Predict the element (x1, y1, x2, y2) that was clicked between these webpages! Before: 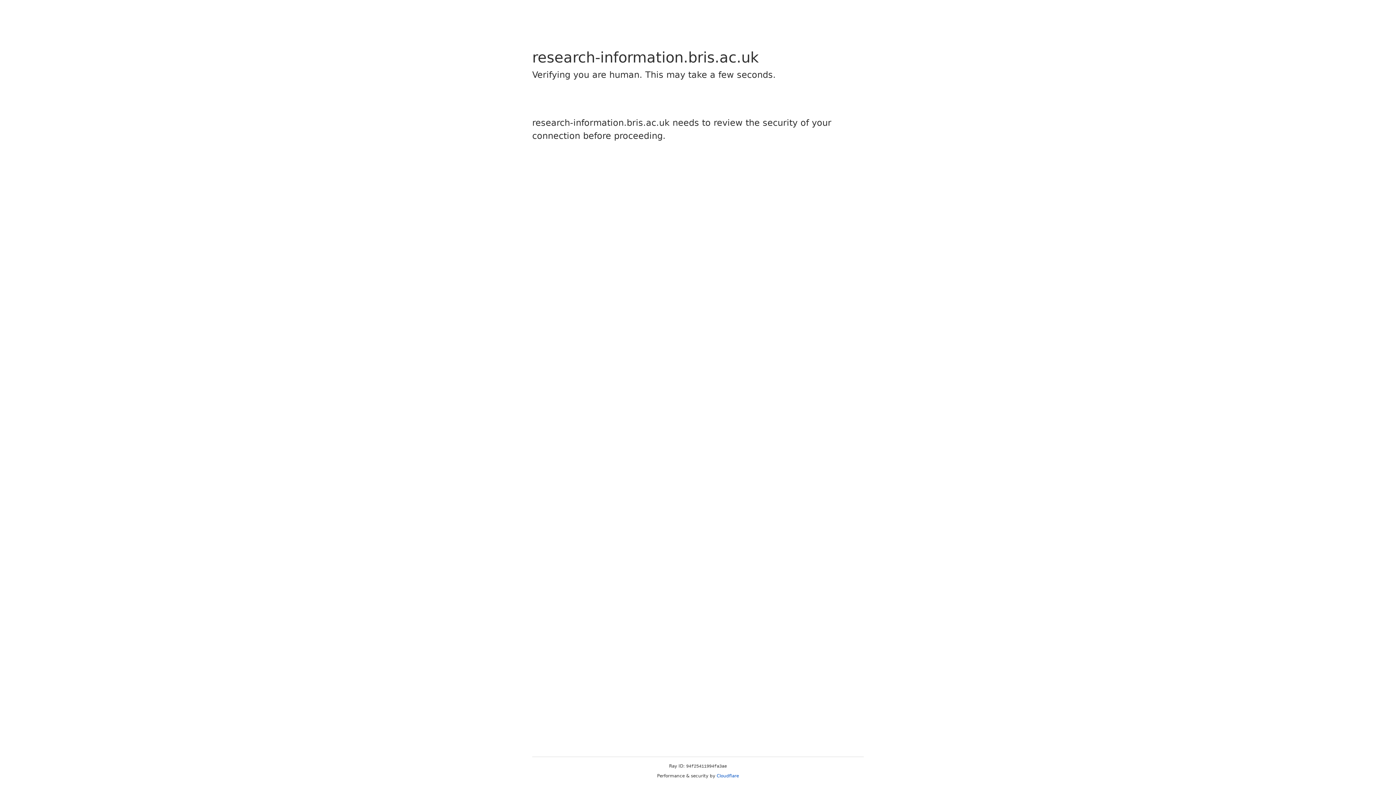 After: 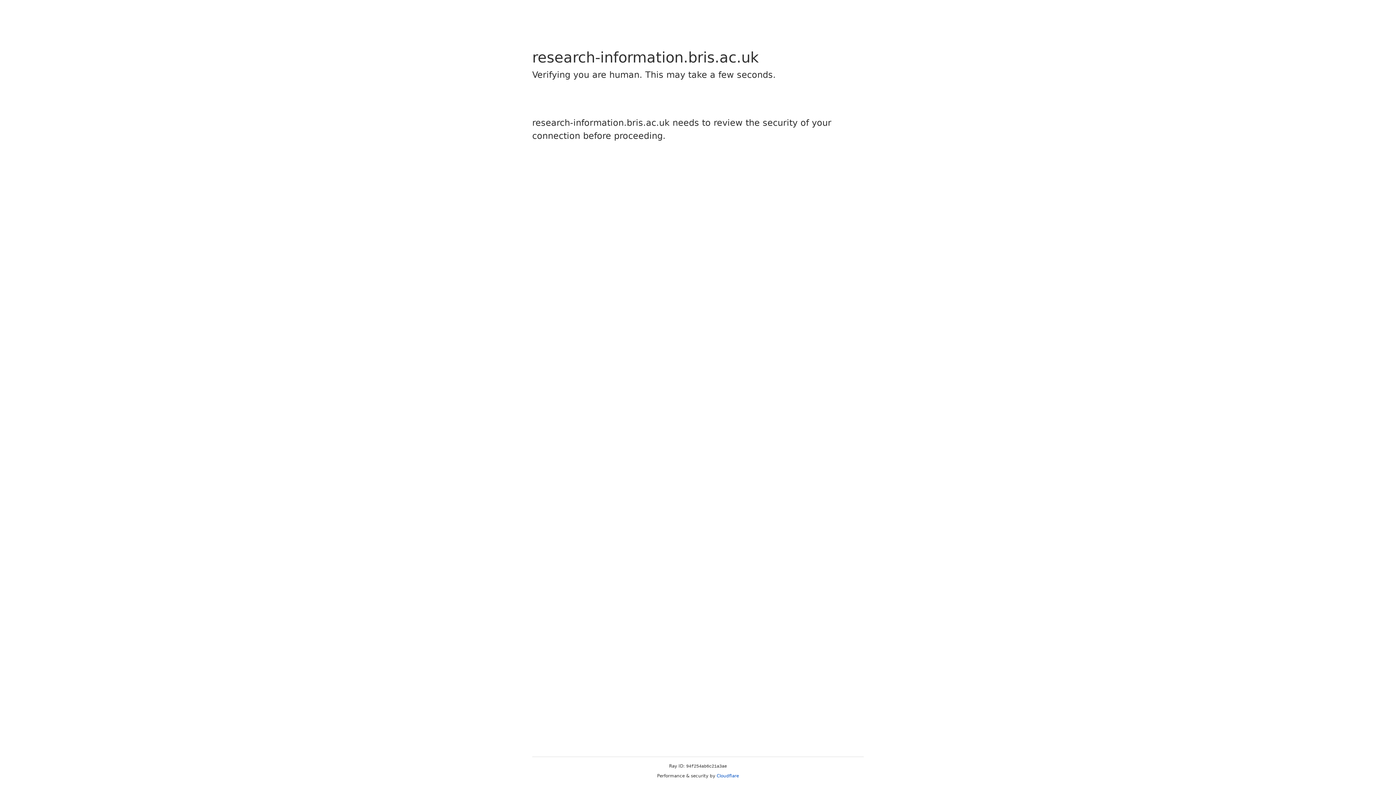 Action: bbox: (716, 773, 739, 778) label: Cloudflare